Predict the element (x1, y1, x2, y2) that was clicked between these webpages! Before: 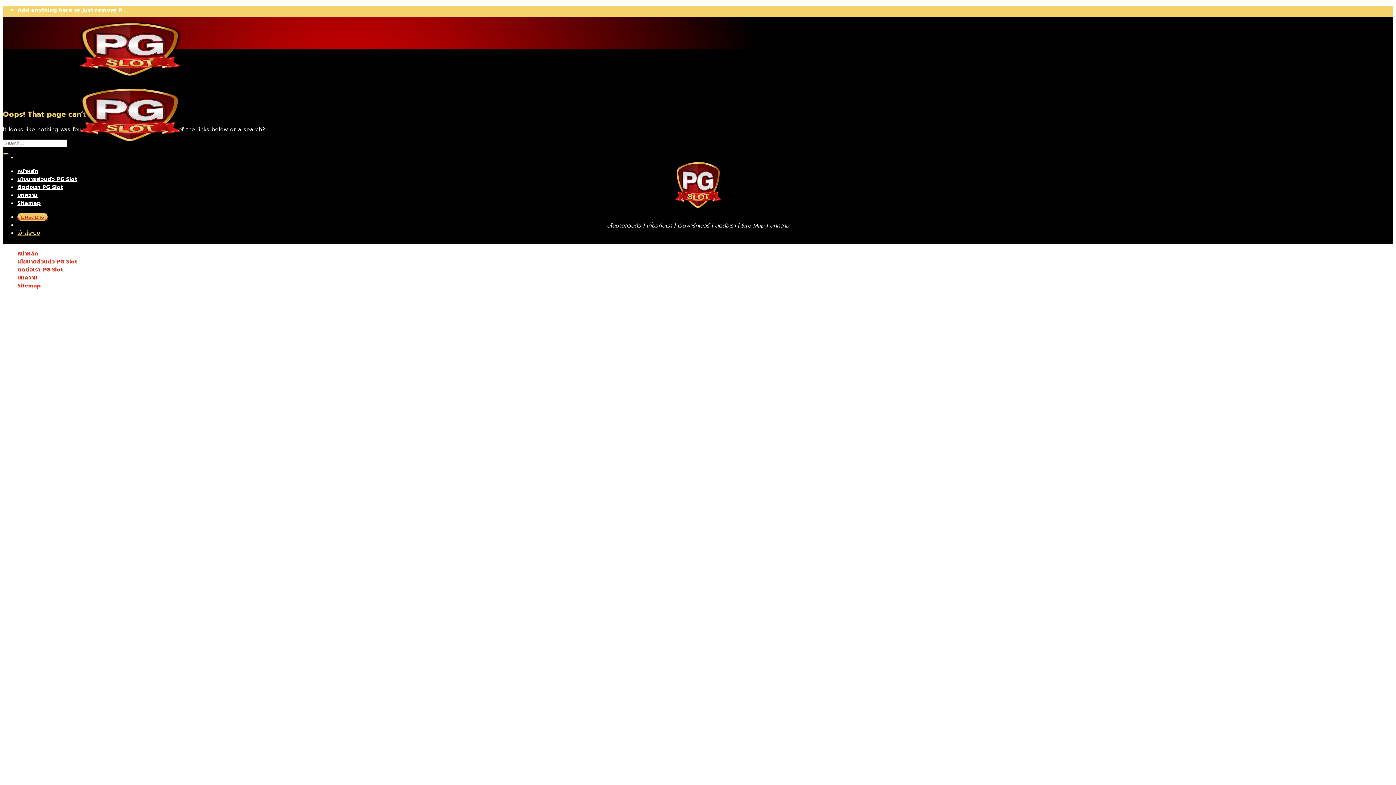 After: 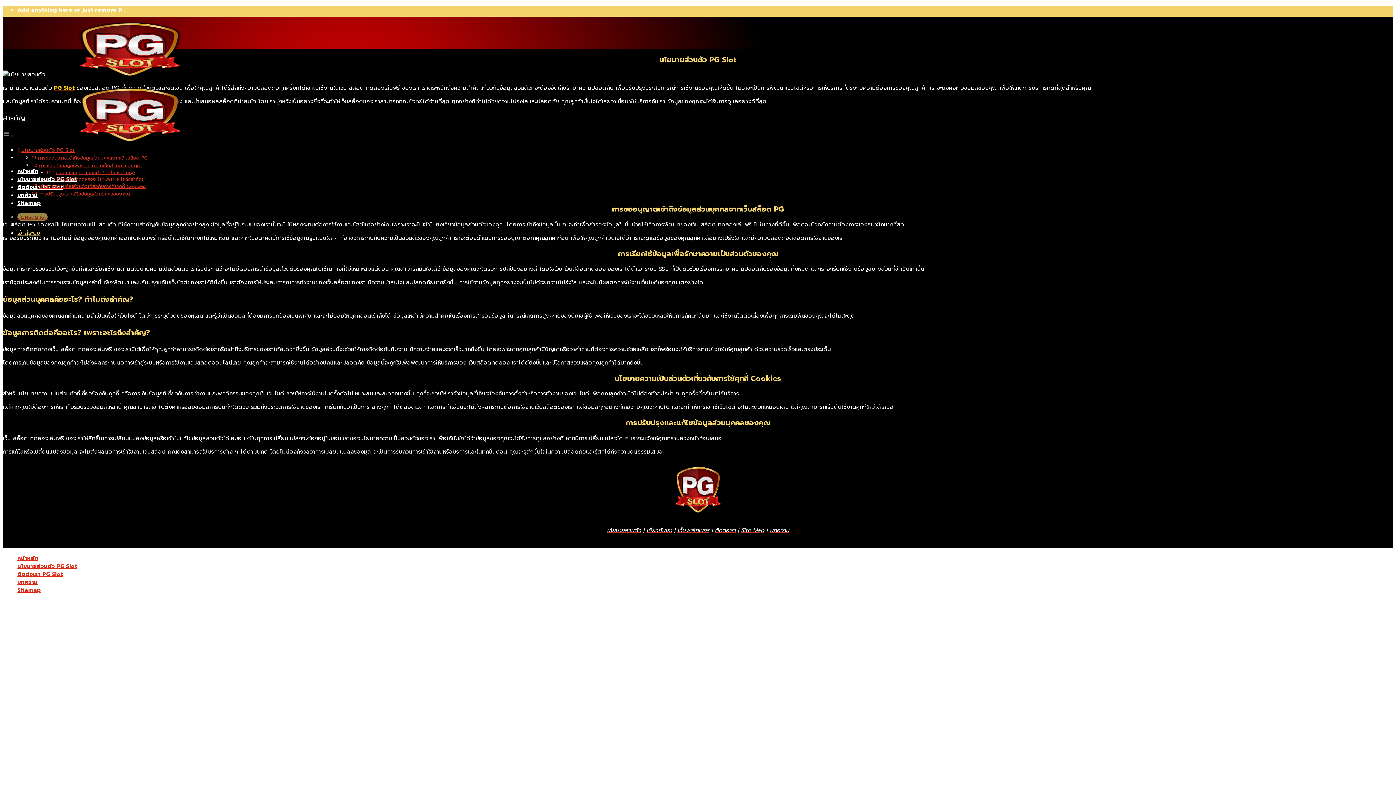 Action: bbox: (17, 175, 77, 183) label: นโยบายส่วนตัว PG Slot